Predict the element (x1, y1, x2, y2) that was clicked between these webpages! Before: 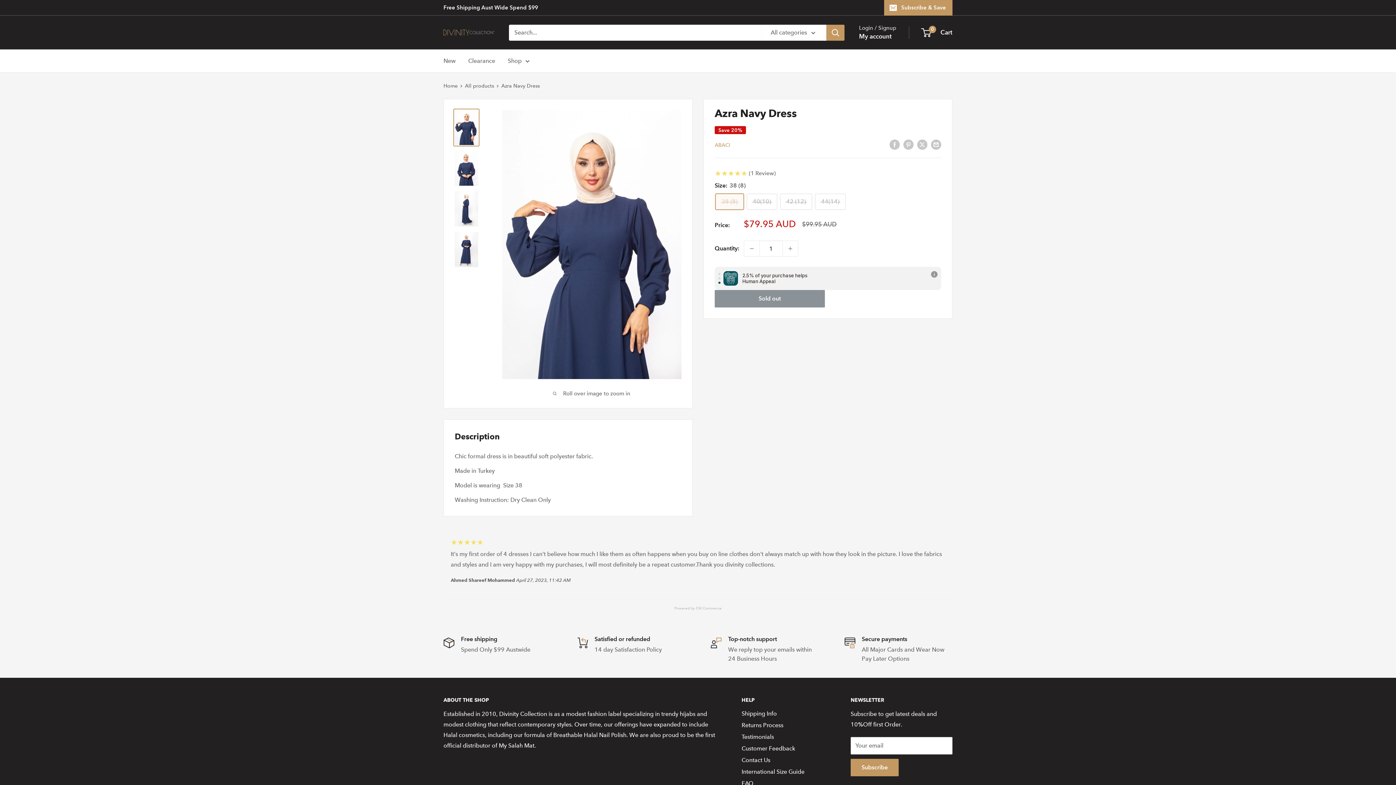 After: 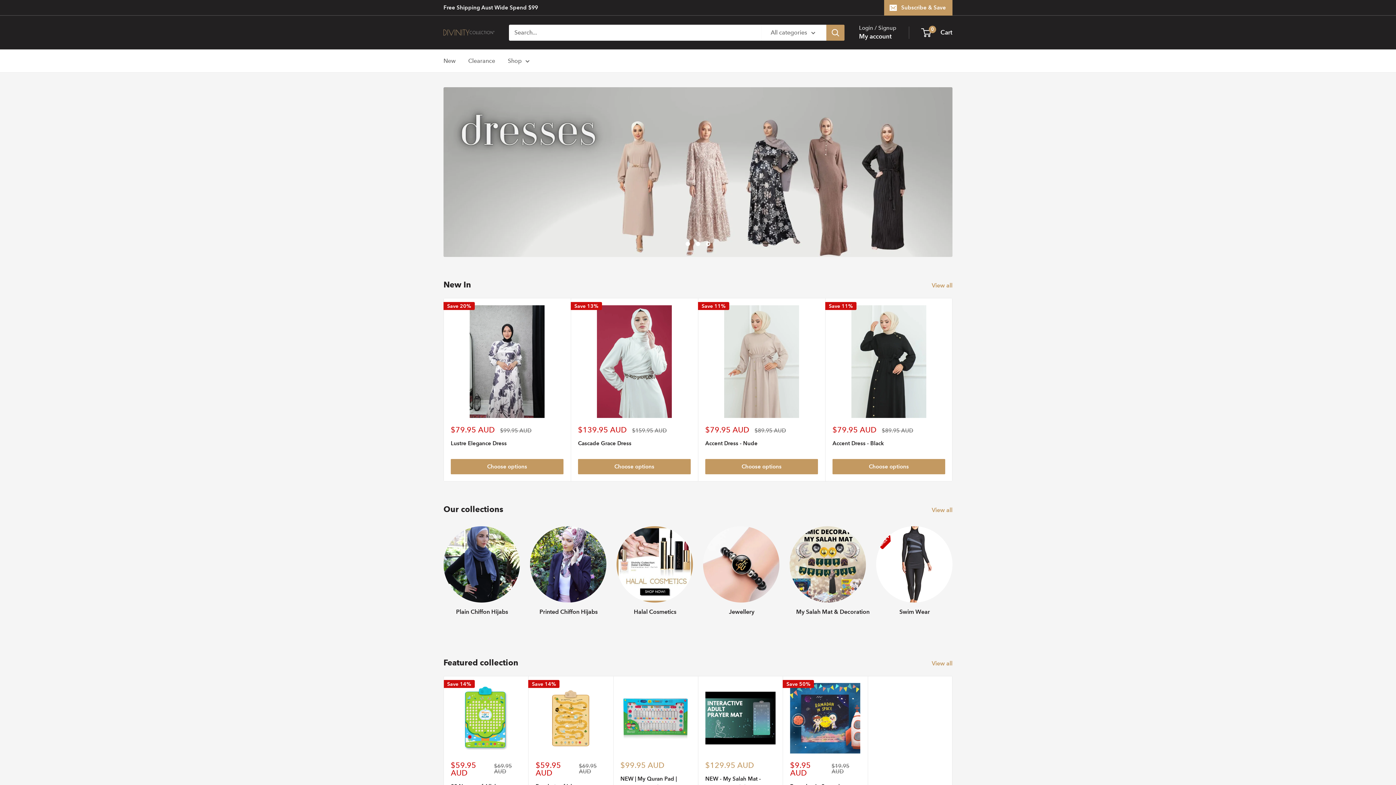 Action: label: Divinity Collection bbox: (443, 29, 494, 35)